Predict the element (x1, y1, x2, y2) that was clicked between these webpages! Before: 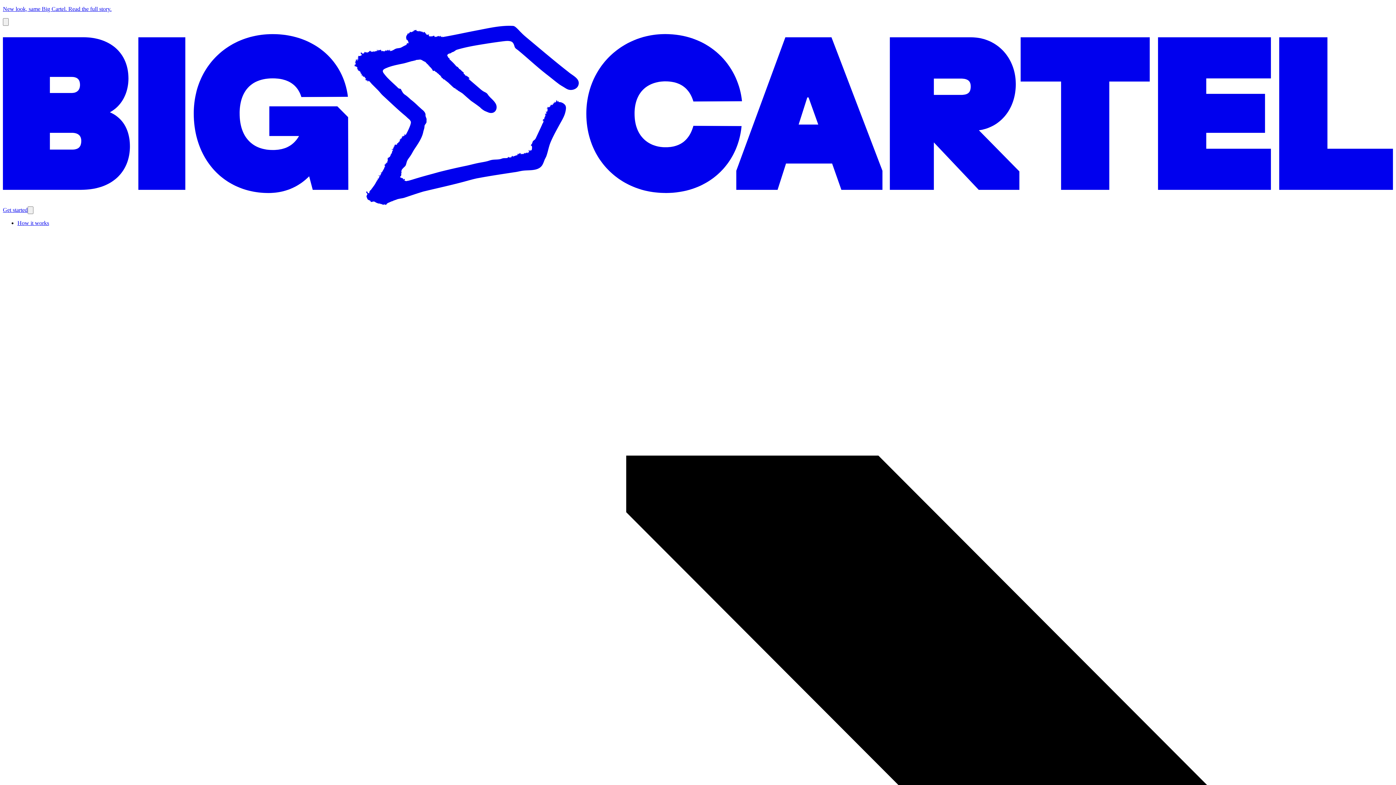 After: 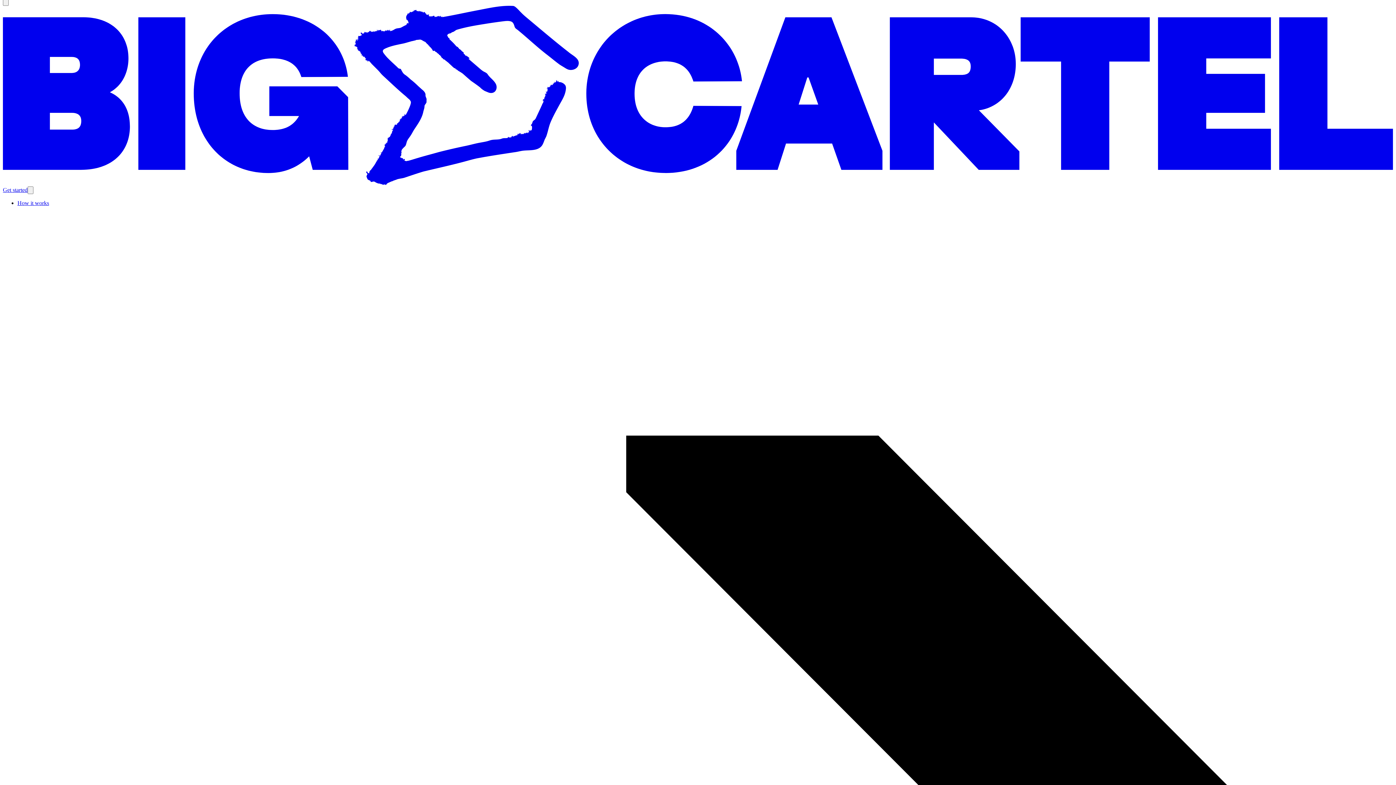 Action: bbox: (2, 18, 8, 25) label: Dismiss announcement